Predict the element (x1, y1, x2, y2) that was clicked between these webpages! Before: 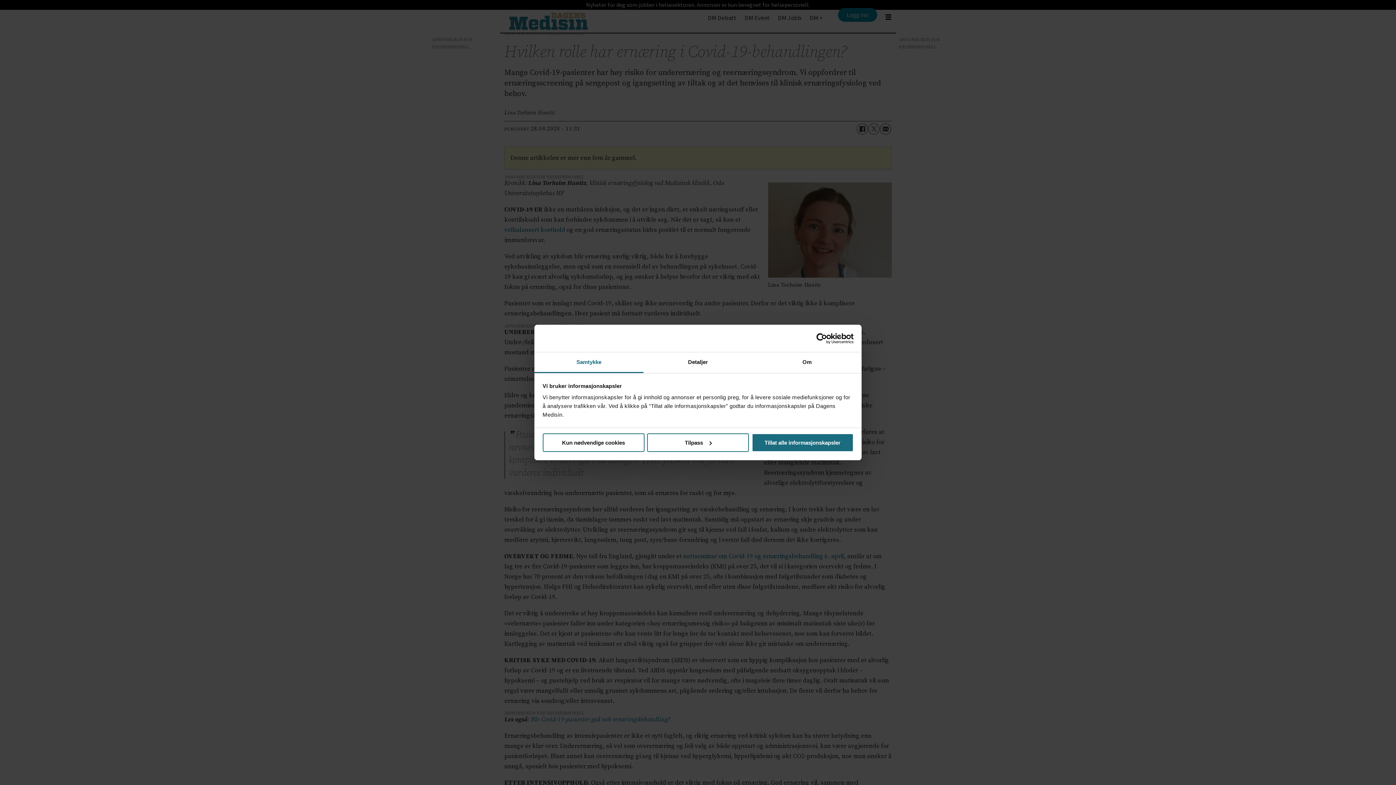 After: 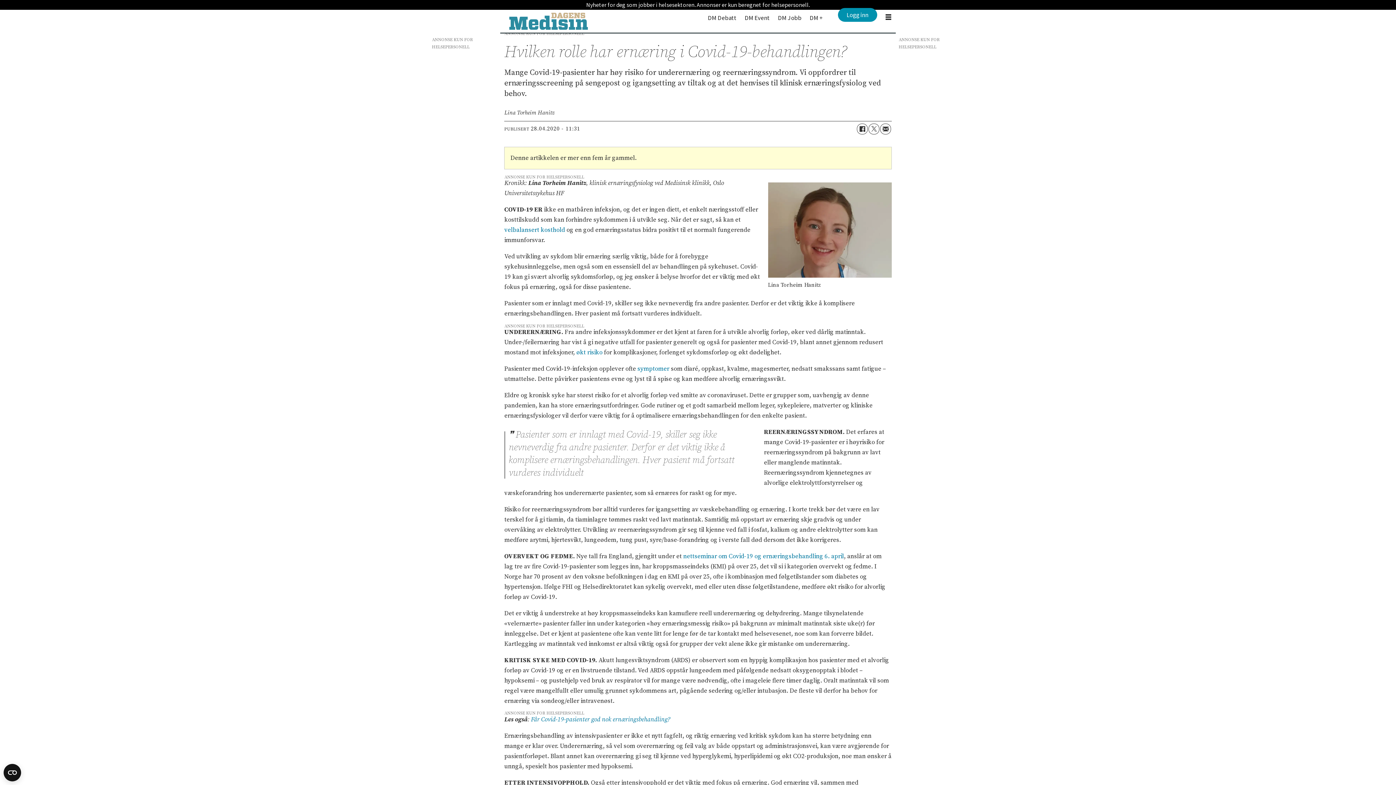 Action: bbox: (542, 433, 644, 452) label: Kun nødvendige cookies